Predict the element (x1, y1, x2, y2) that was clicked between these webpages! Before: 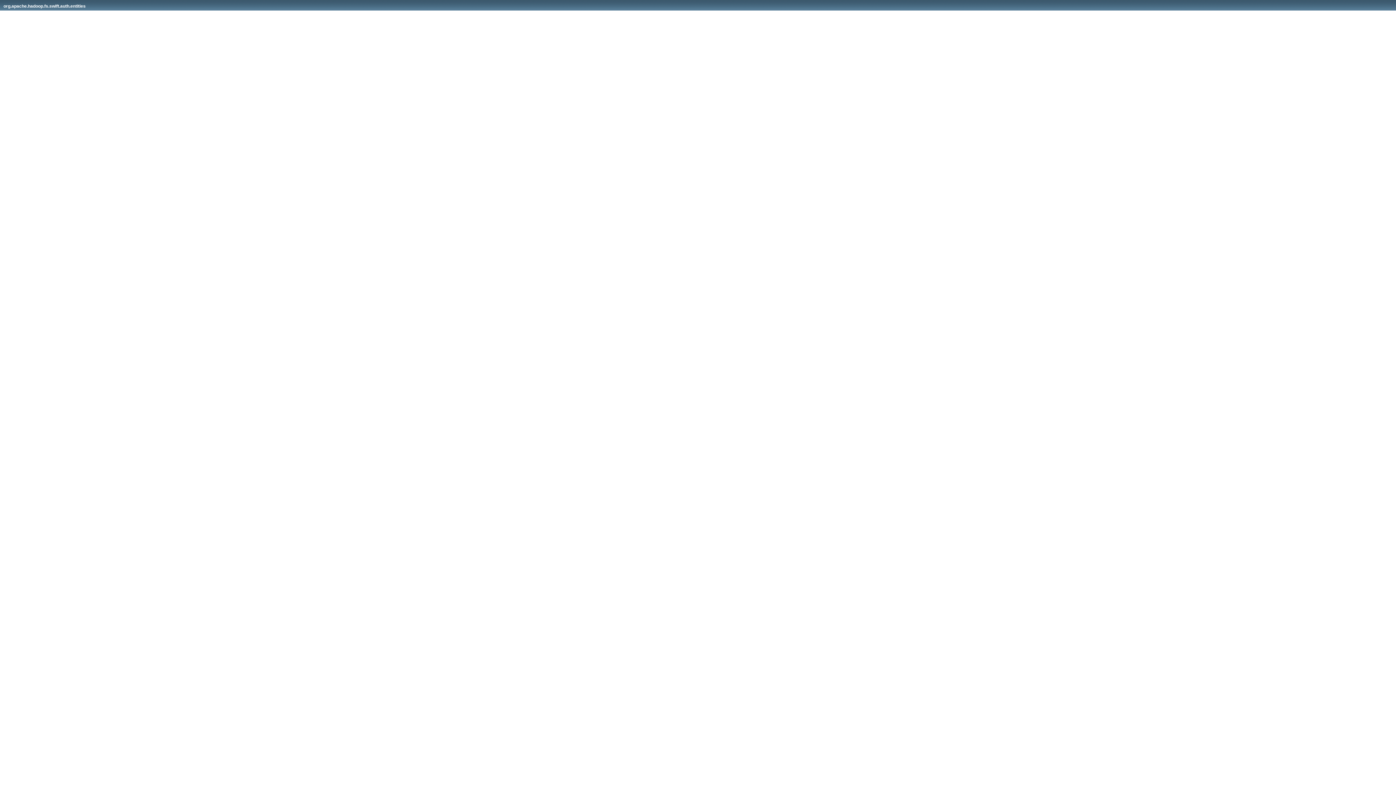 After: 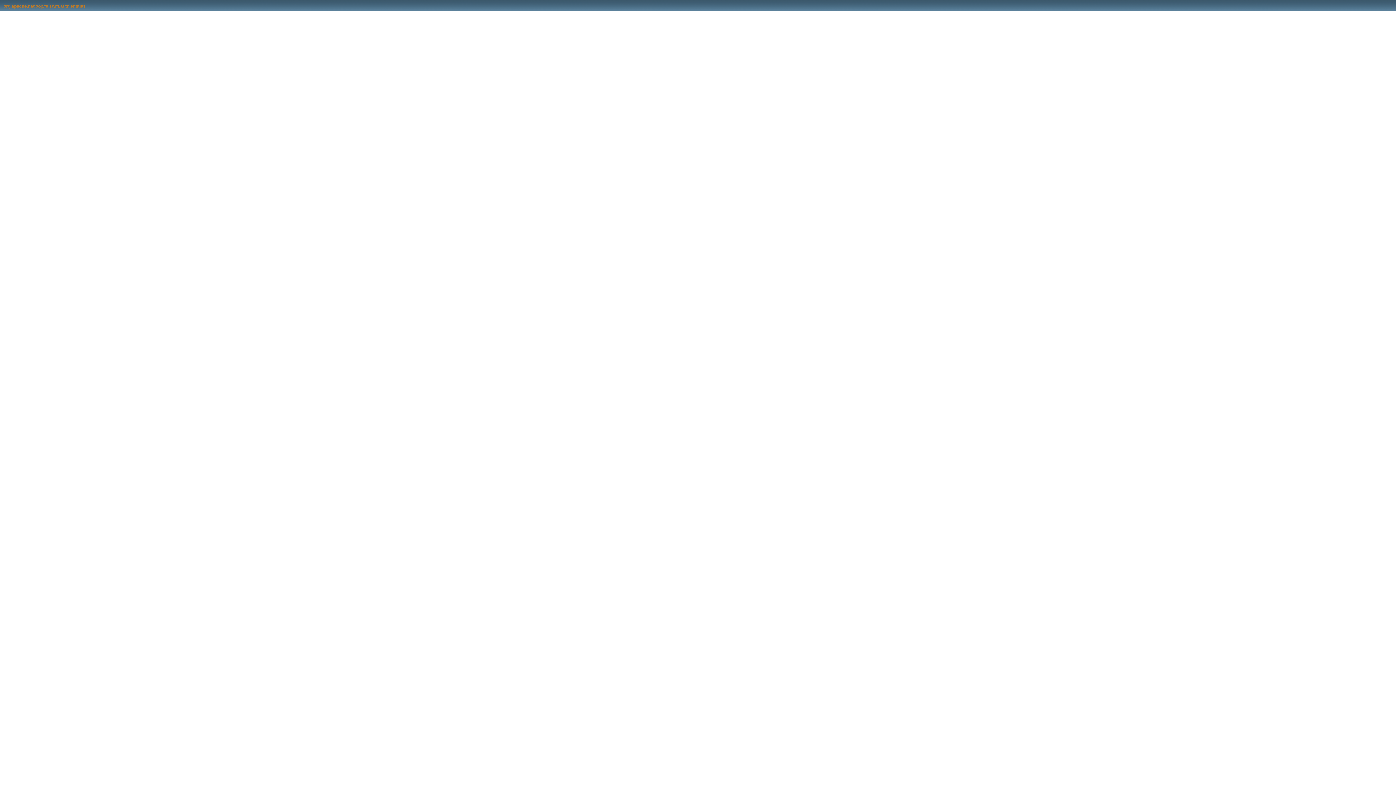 Action: bbox: (3, 3, 85, 8) label: org.apache.hadoop.fs.swift.auth.entities